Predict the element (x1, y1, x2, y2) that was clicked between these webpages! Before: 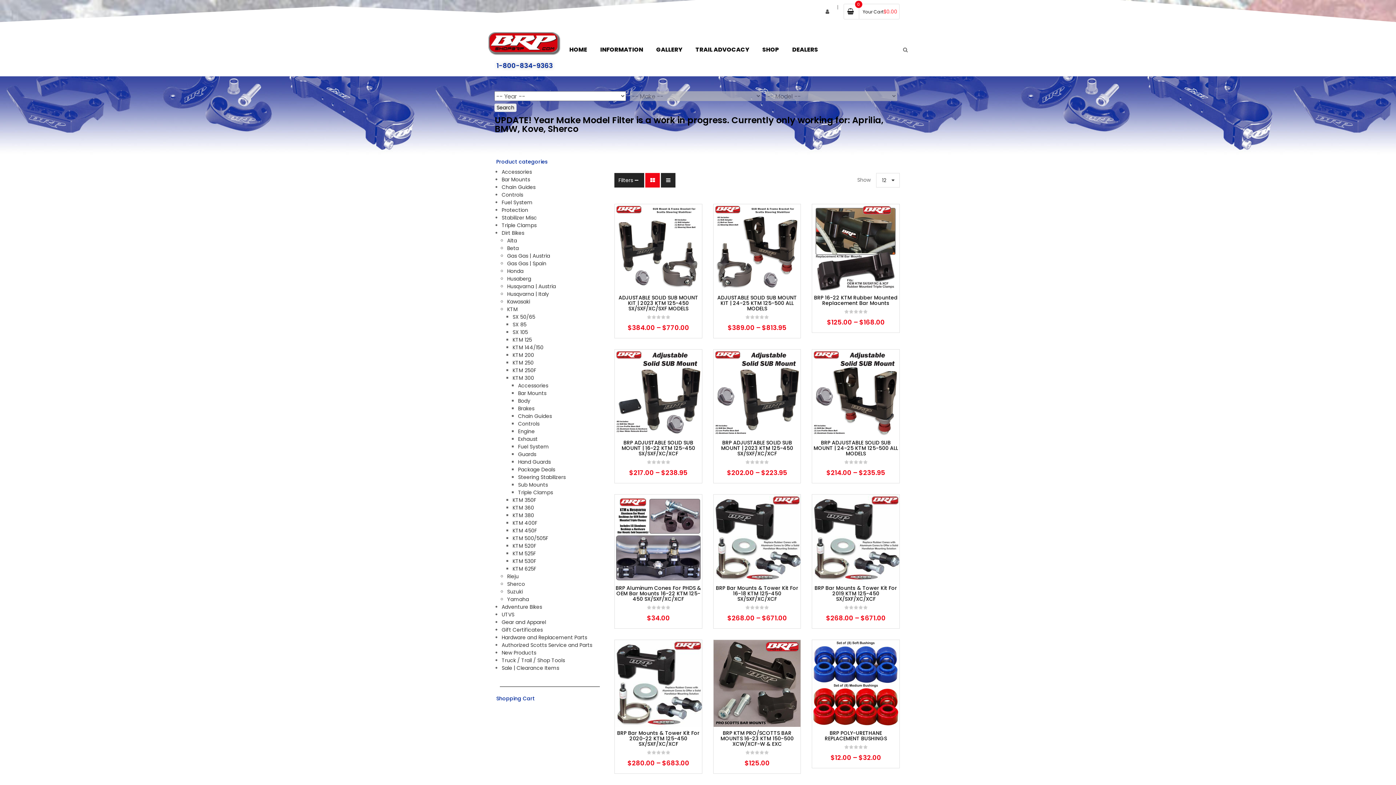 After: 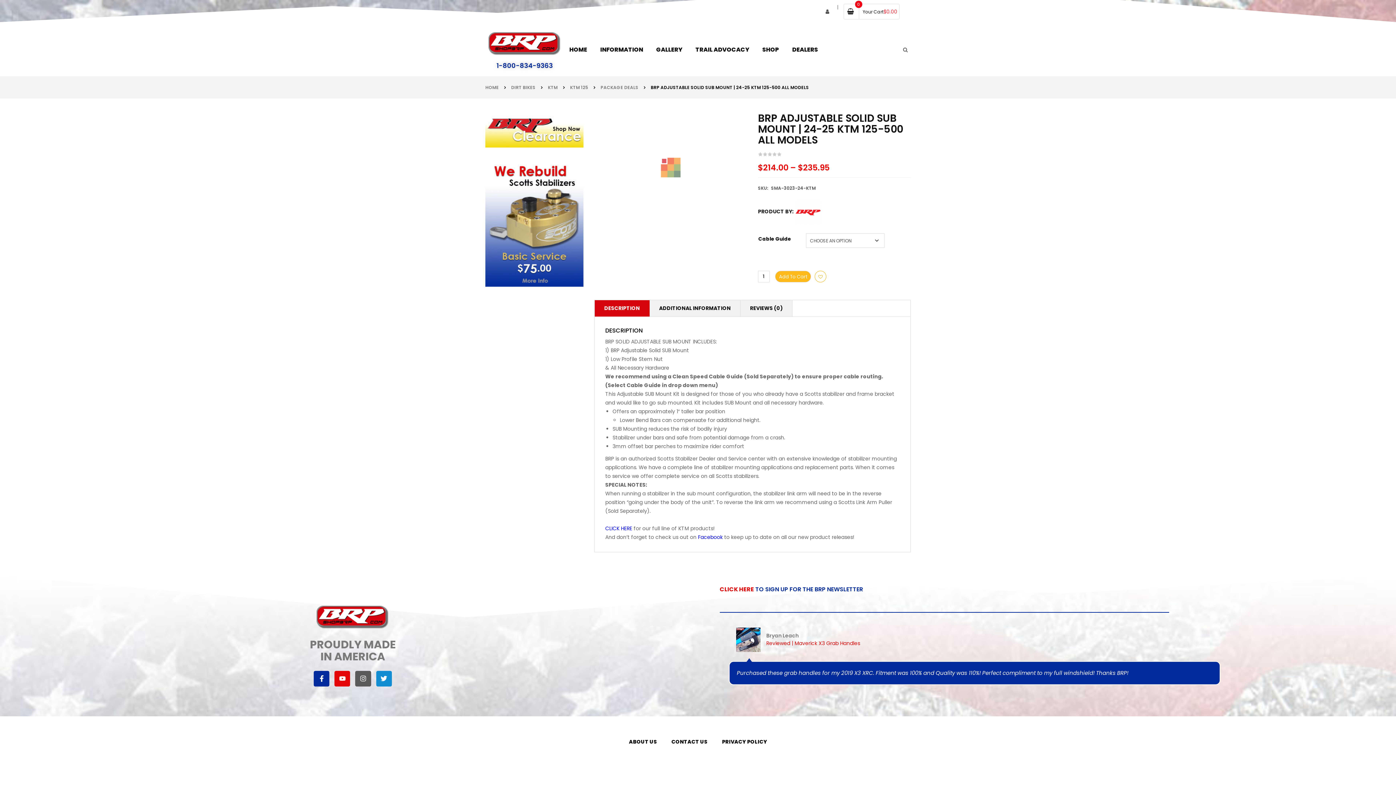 Action: bbox: (836, 472, 854, 490) label: Select options for “BRP ADJUSTABLE SOLID SUB MOUNT | 24-25 KTM 125-500 ALL MODELS”